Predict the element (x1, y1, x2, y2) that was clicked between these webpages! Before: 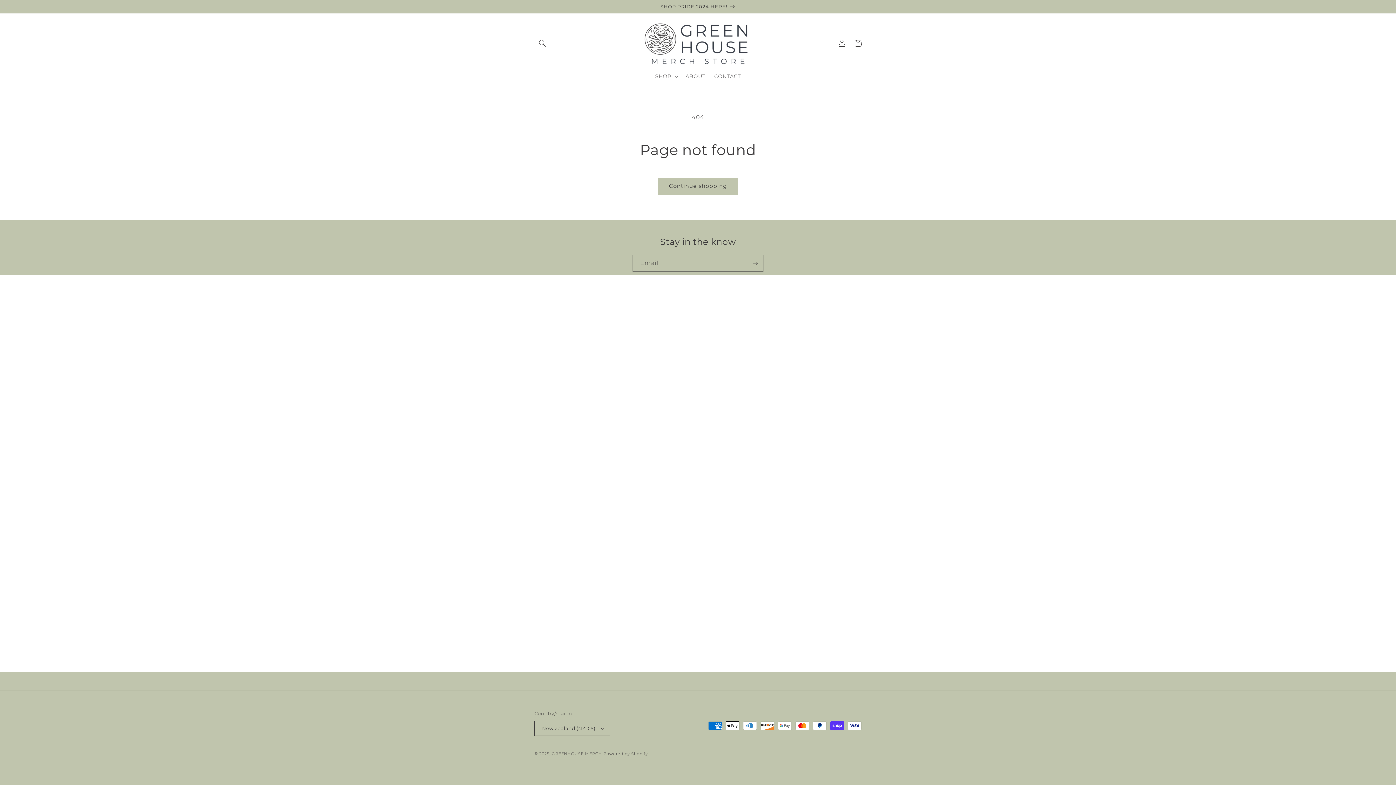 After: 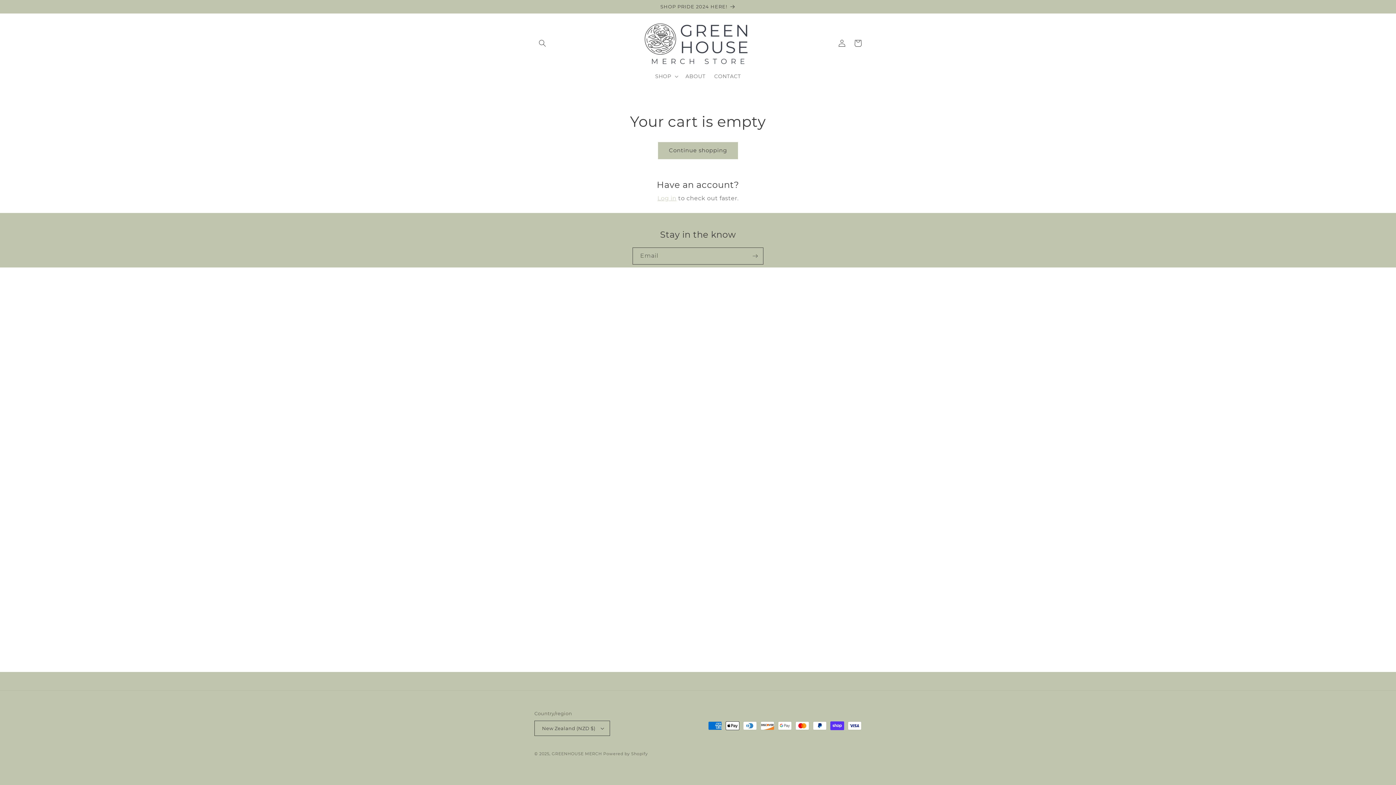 Action: label: Cart bbox: (850, 35, 866, 51)